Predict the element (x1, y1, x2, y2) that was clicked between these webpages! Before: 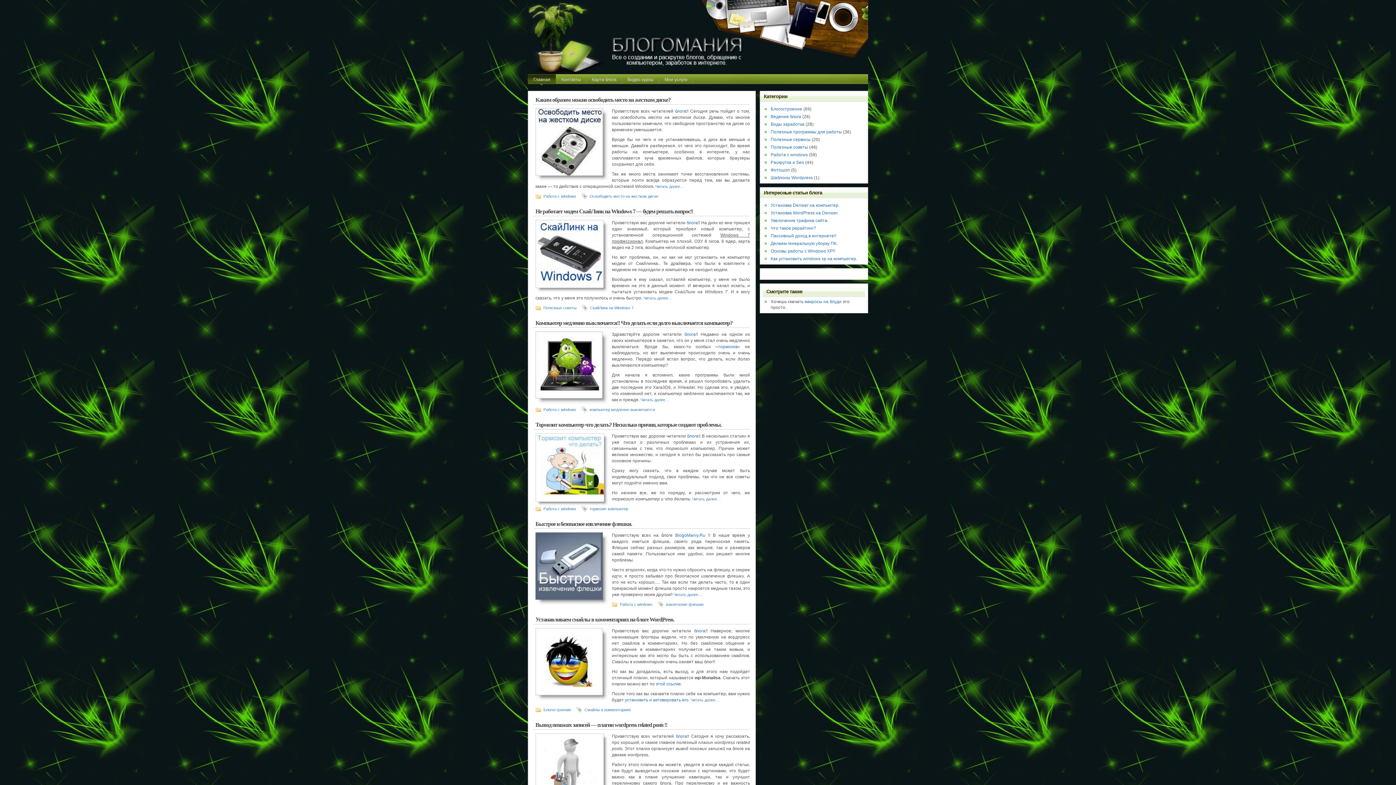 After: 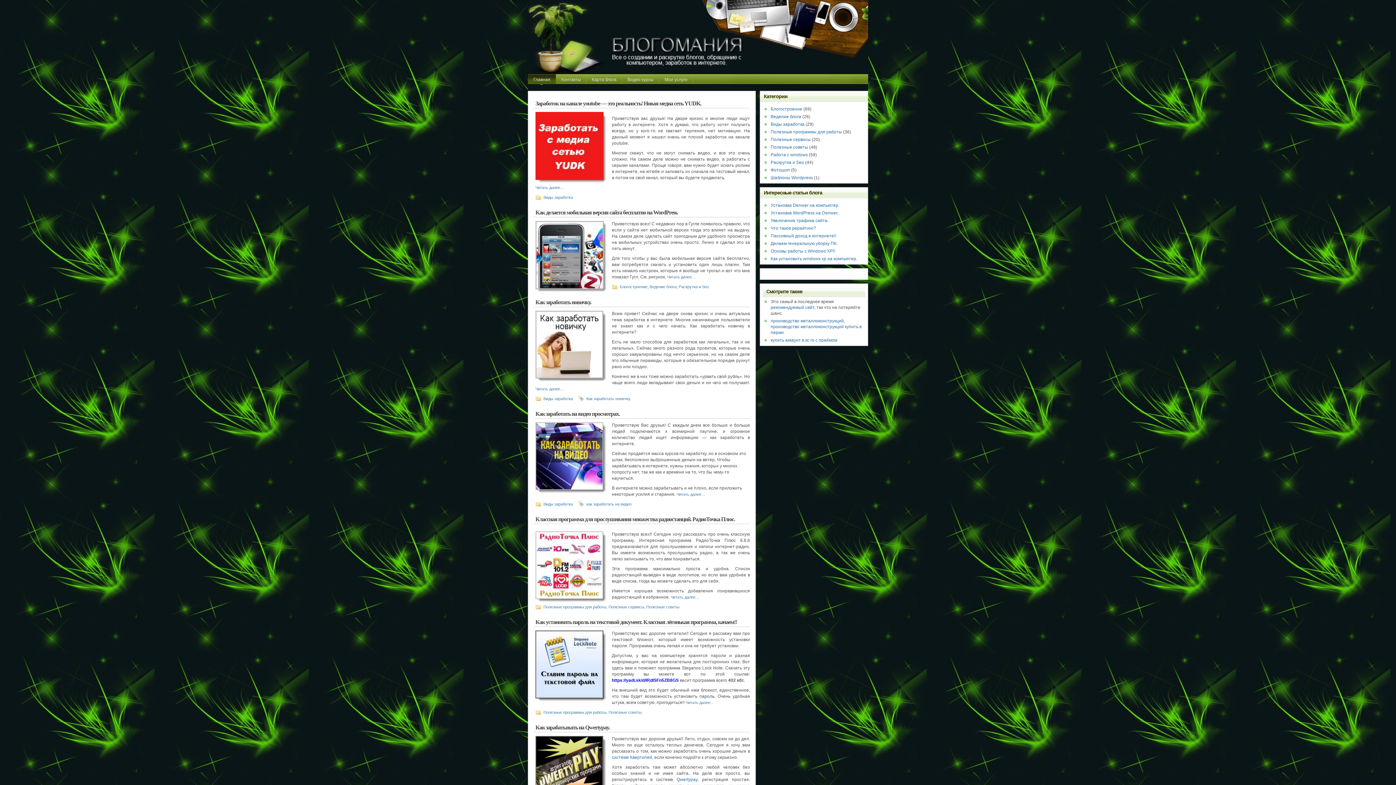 Action: label: блога bbox: (675, 734, 687, 739)